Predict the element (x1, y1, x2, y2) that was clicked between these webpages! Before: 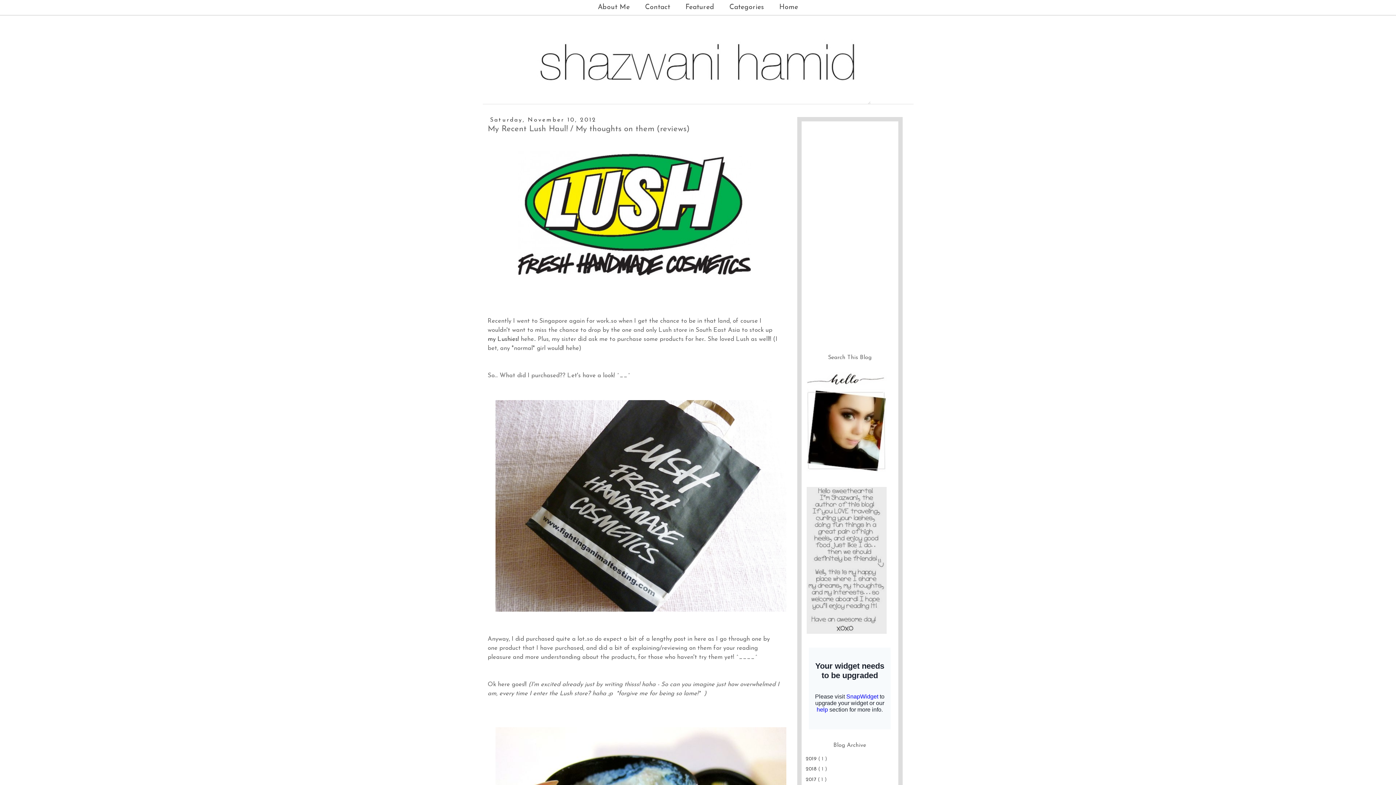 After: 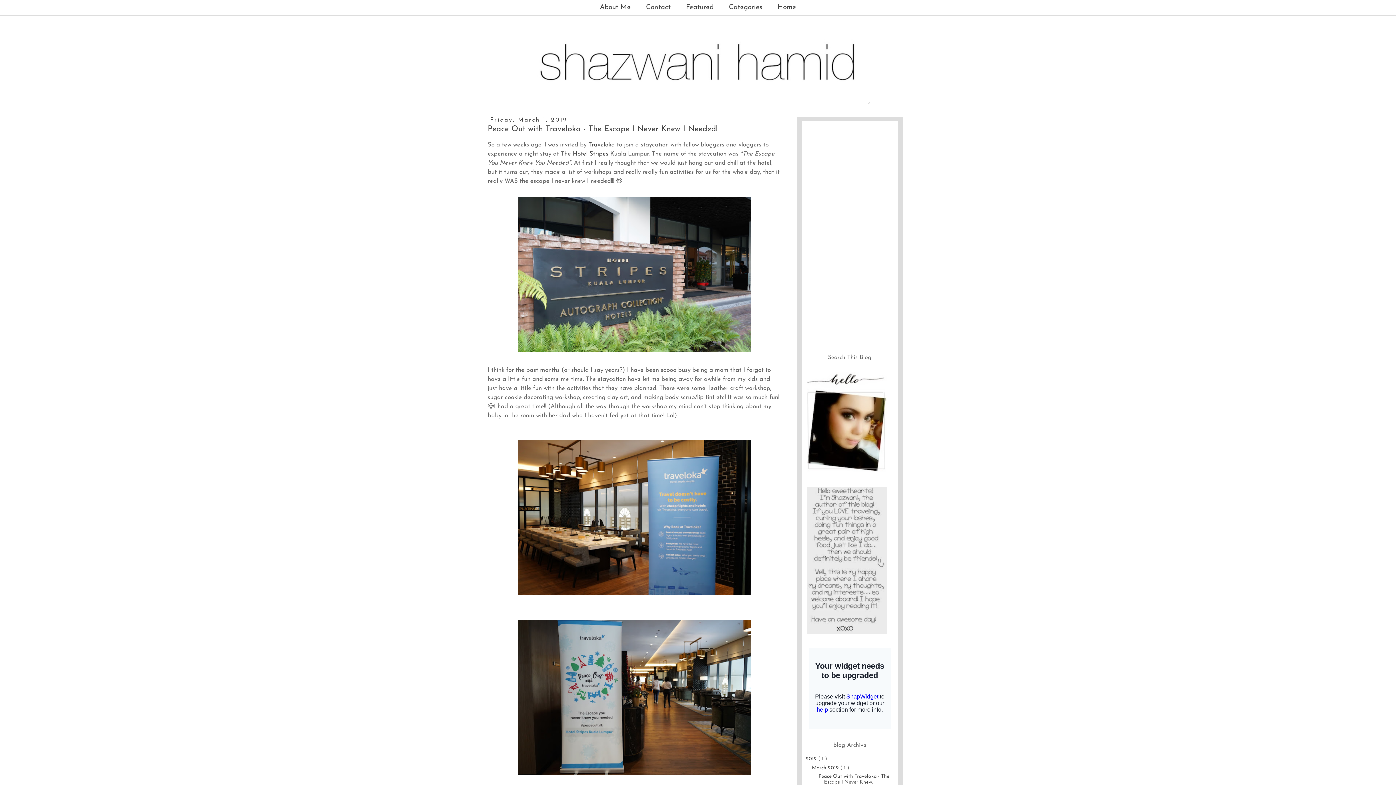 Action: bbox: (772, 0, 805, 15) label: Home